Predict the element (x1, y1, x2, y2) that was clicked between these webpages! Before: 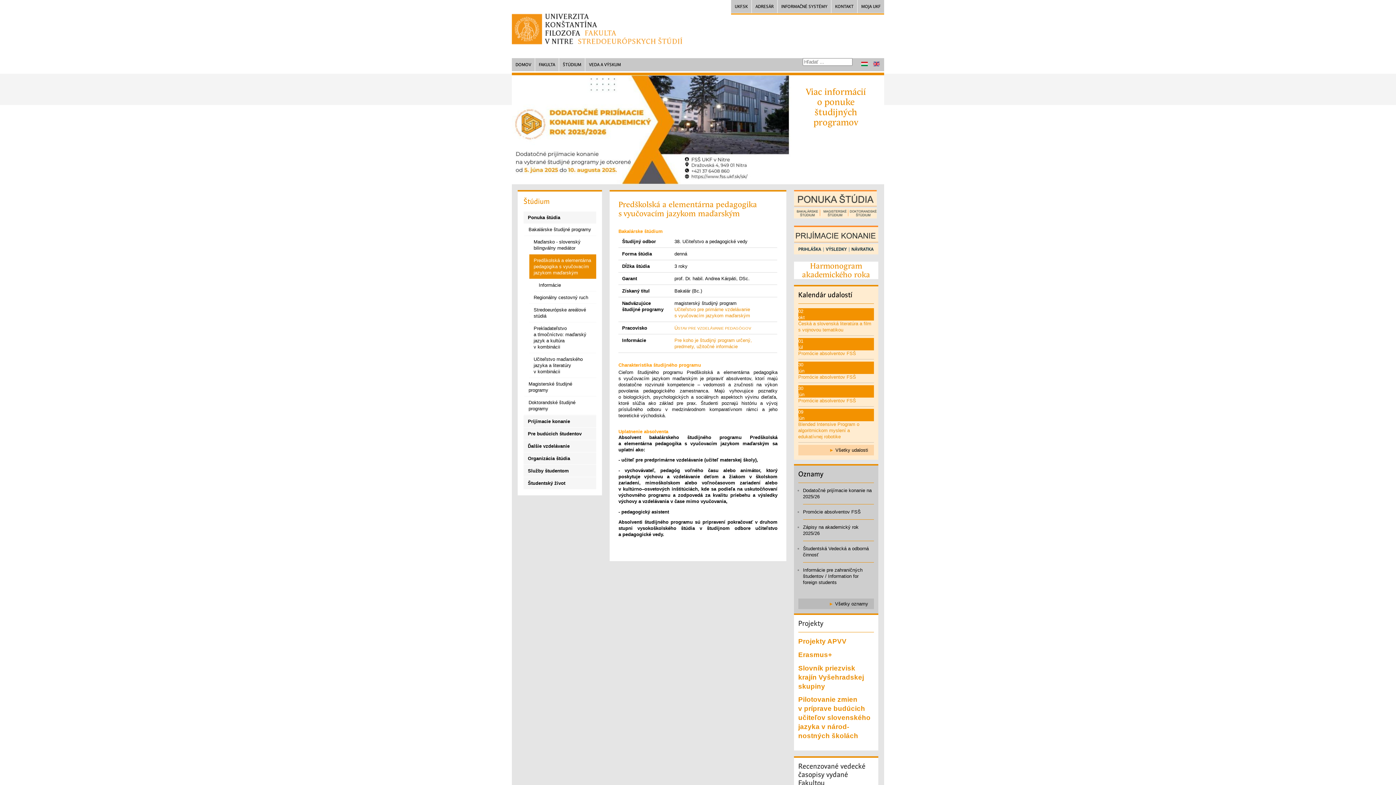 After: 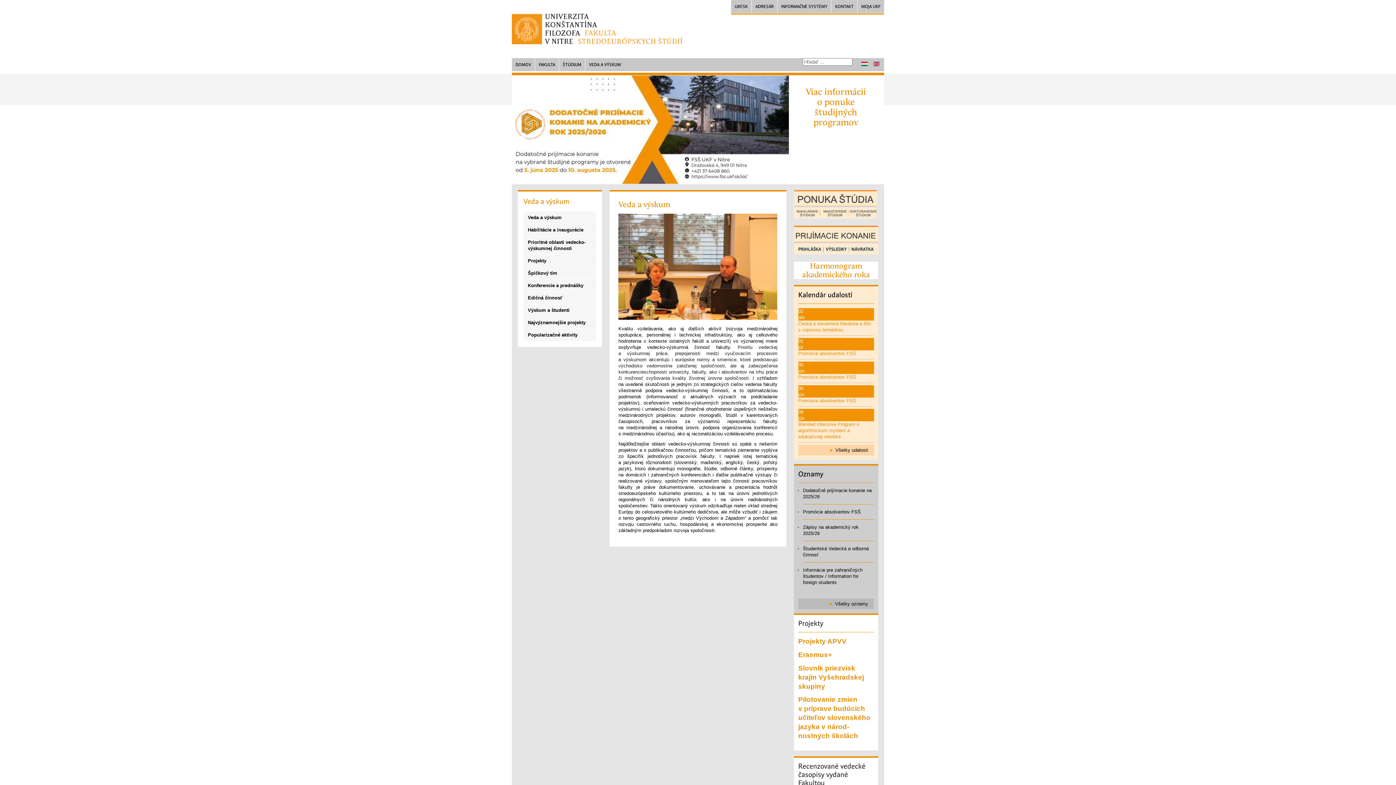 Action: label: VEDA A VÝSKUM bbox: (585, 58, 624, 71)